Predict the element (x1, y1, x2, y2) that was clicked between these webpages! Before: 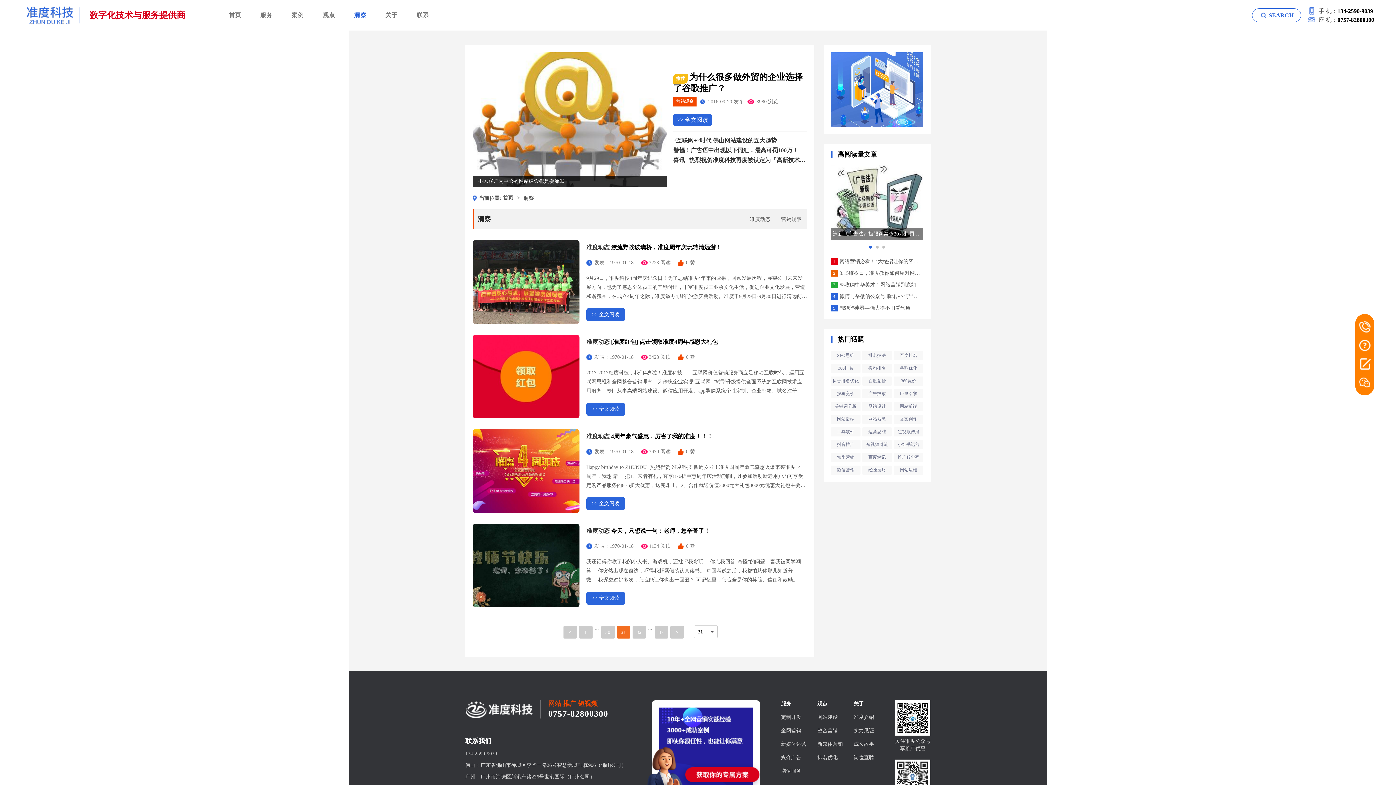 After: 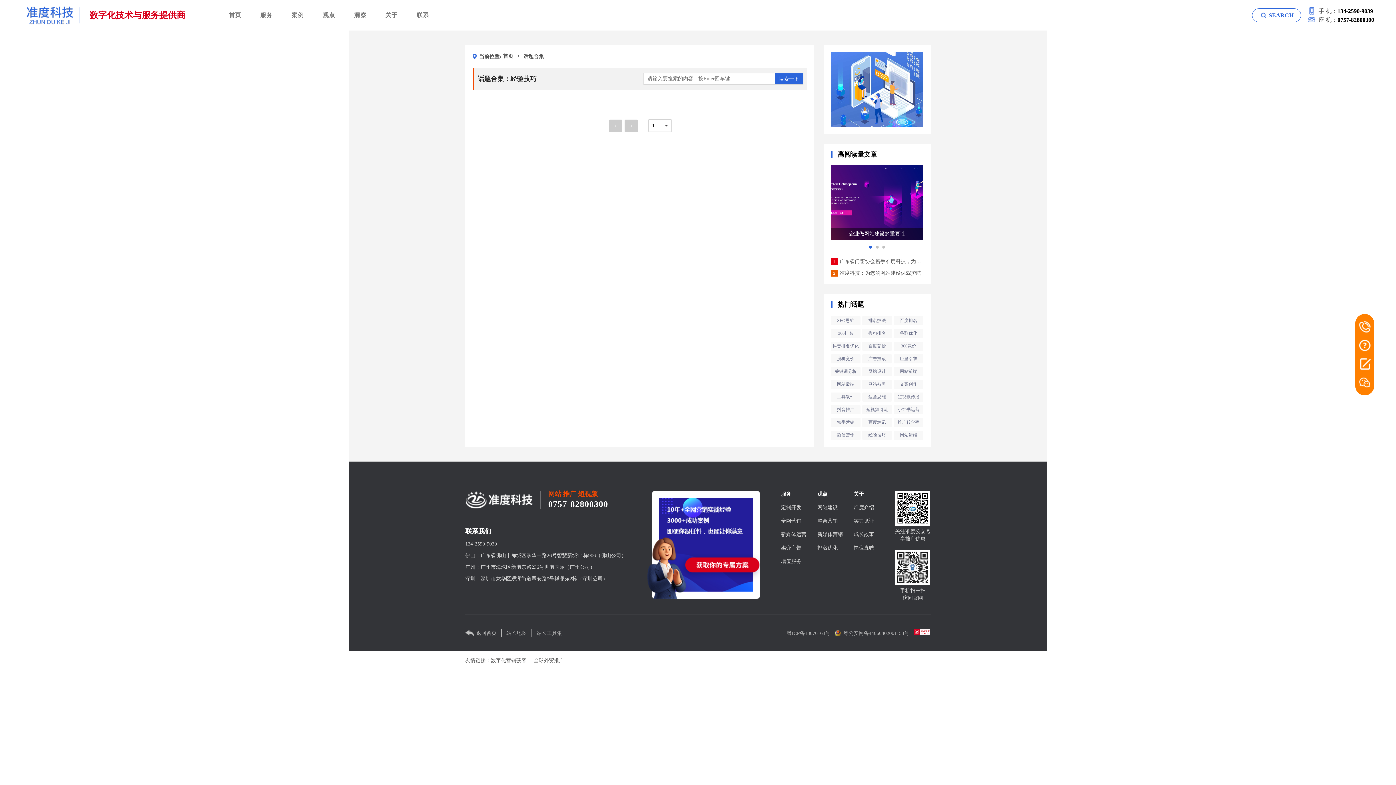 Action: label: 经验技巧 bbox: (862, 465, 892, 474)